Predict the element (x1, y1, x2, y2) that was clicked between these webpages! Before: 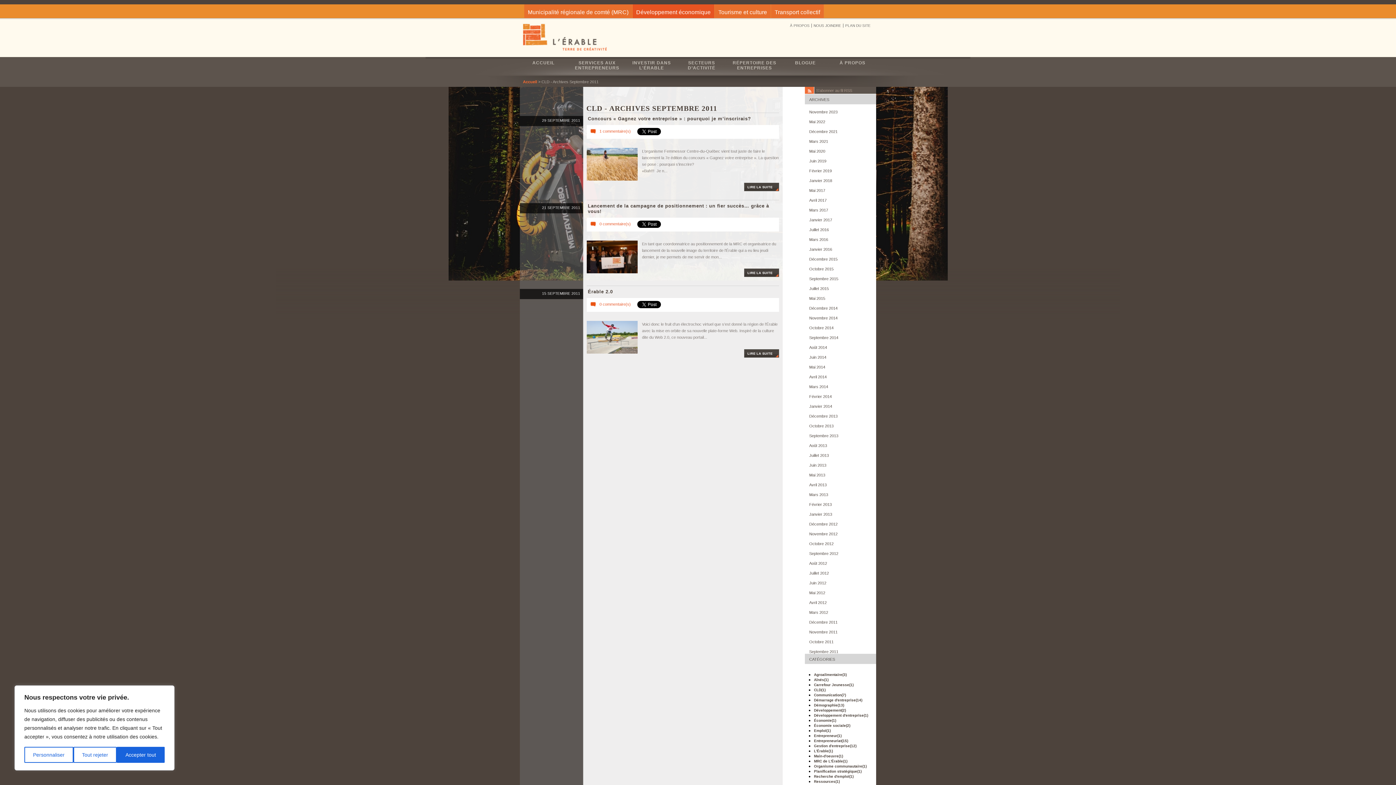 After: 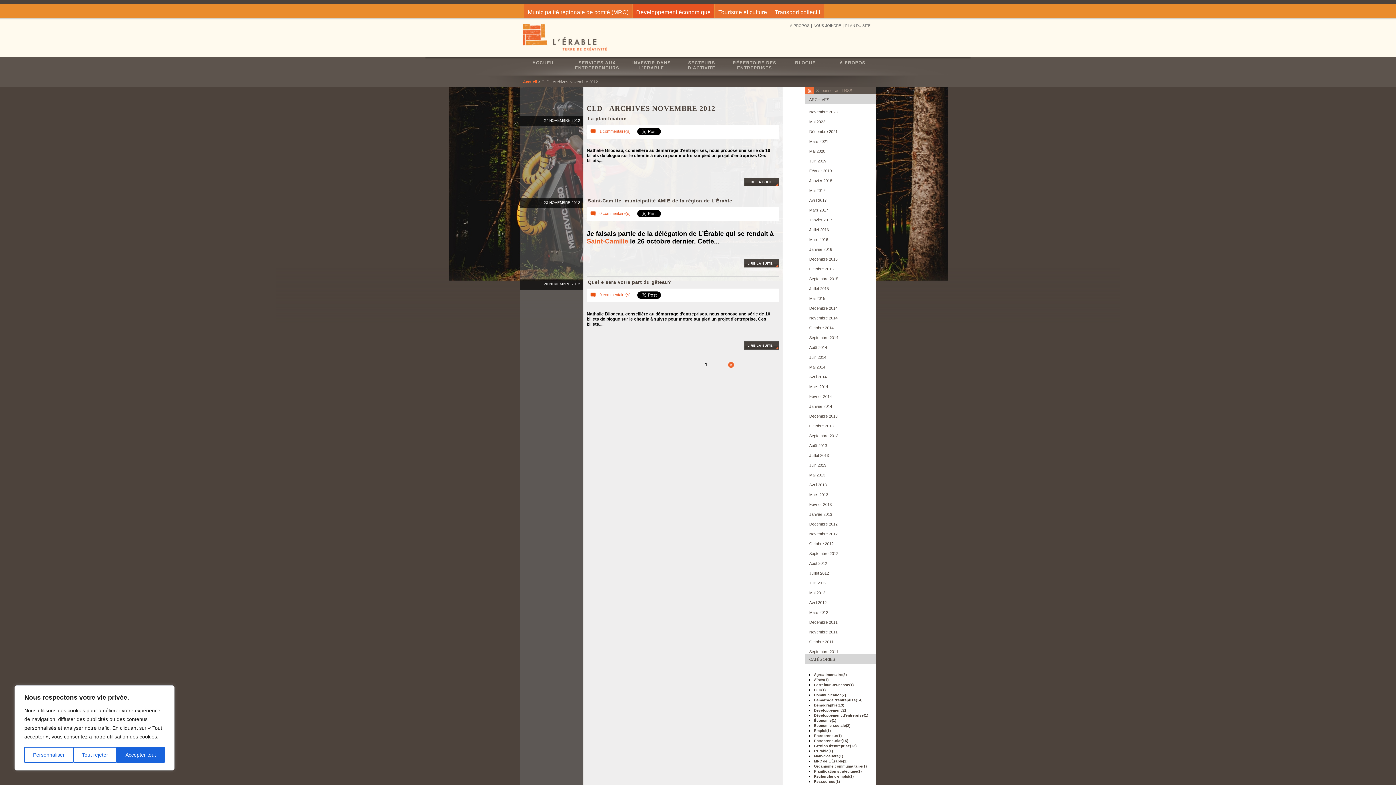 Action: label: Novembre 2012 bbox: (805, 526, 876, 536)